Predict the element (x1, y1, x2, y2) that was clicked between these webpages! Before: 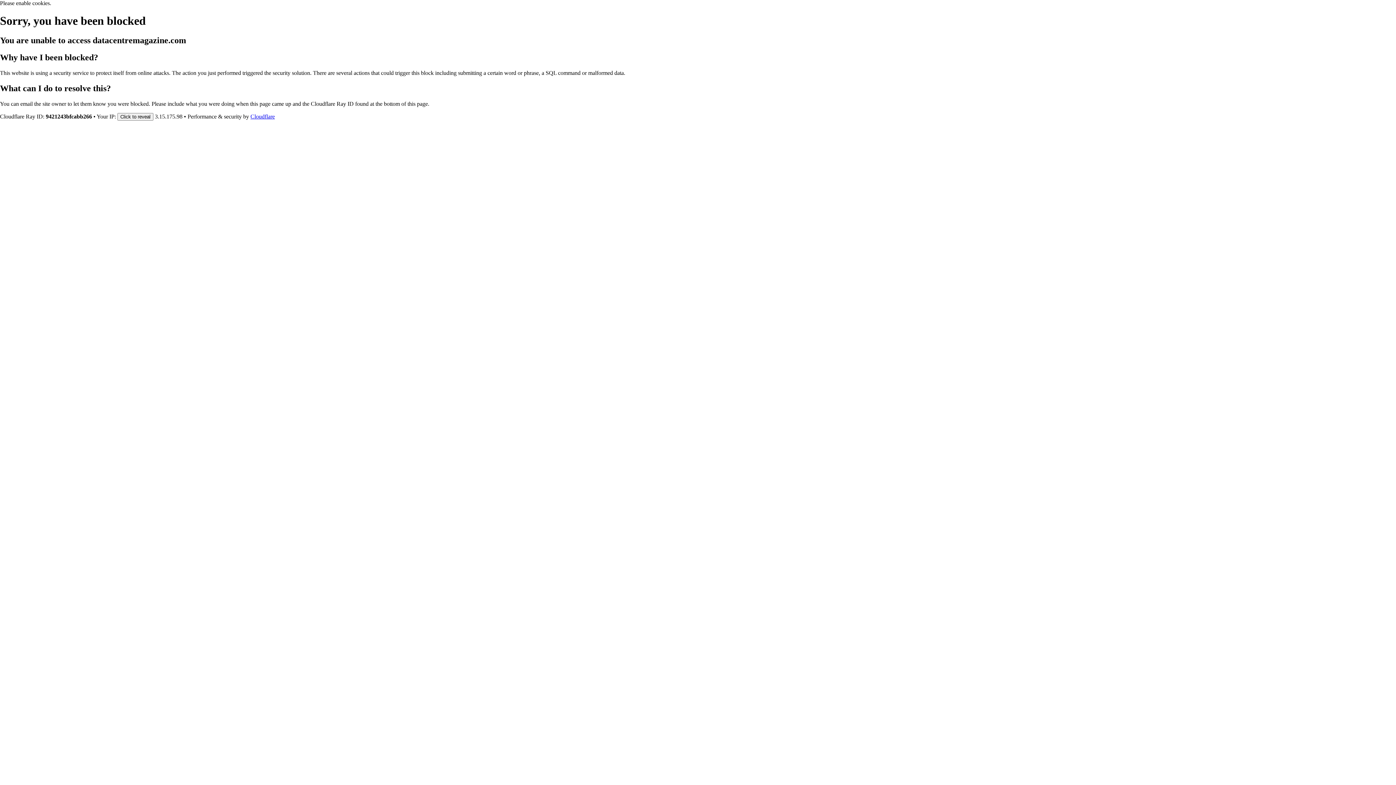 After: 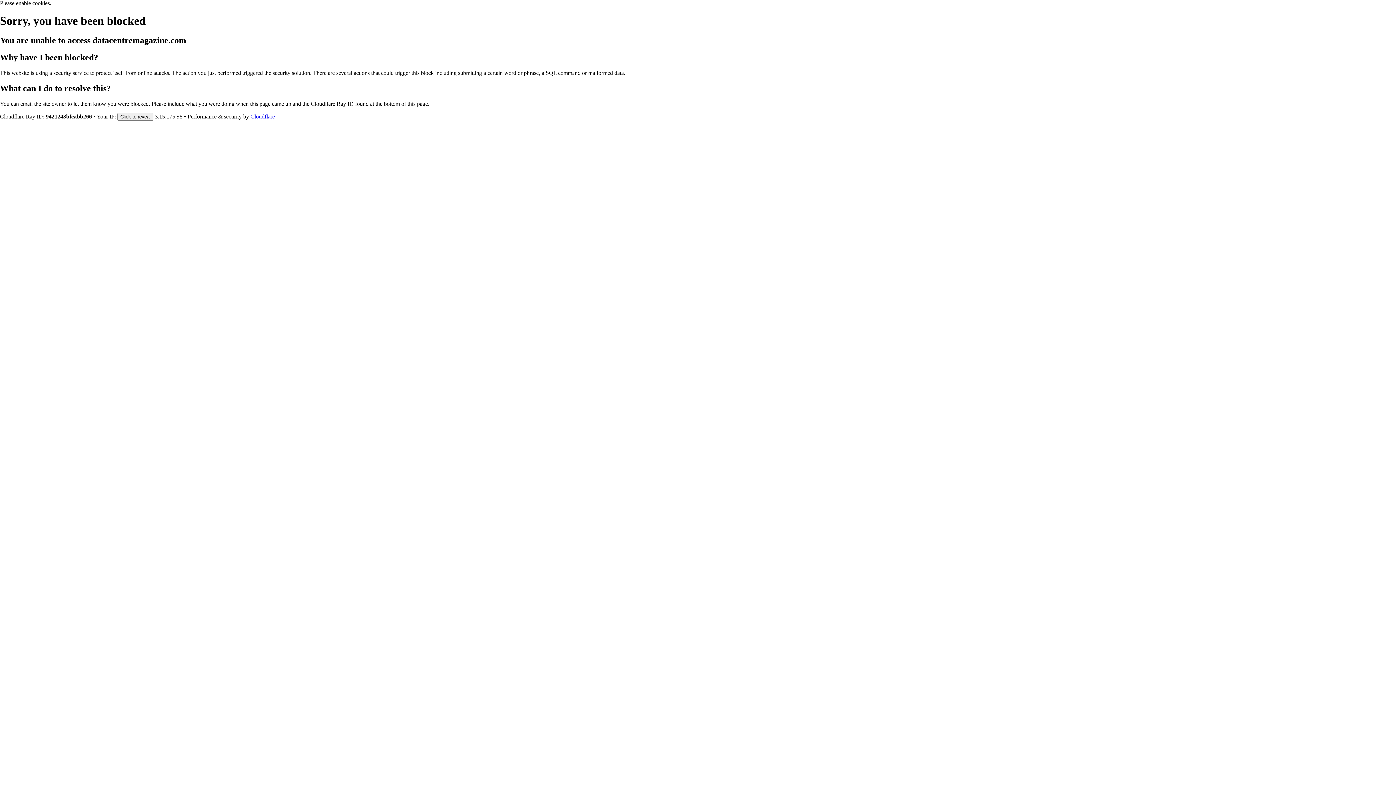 Action: label: Cloudflare bbox: (250, 113, 274, 119)